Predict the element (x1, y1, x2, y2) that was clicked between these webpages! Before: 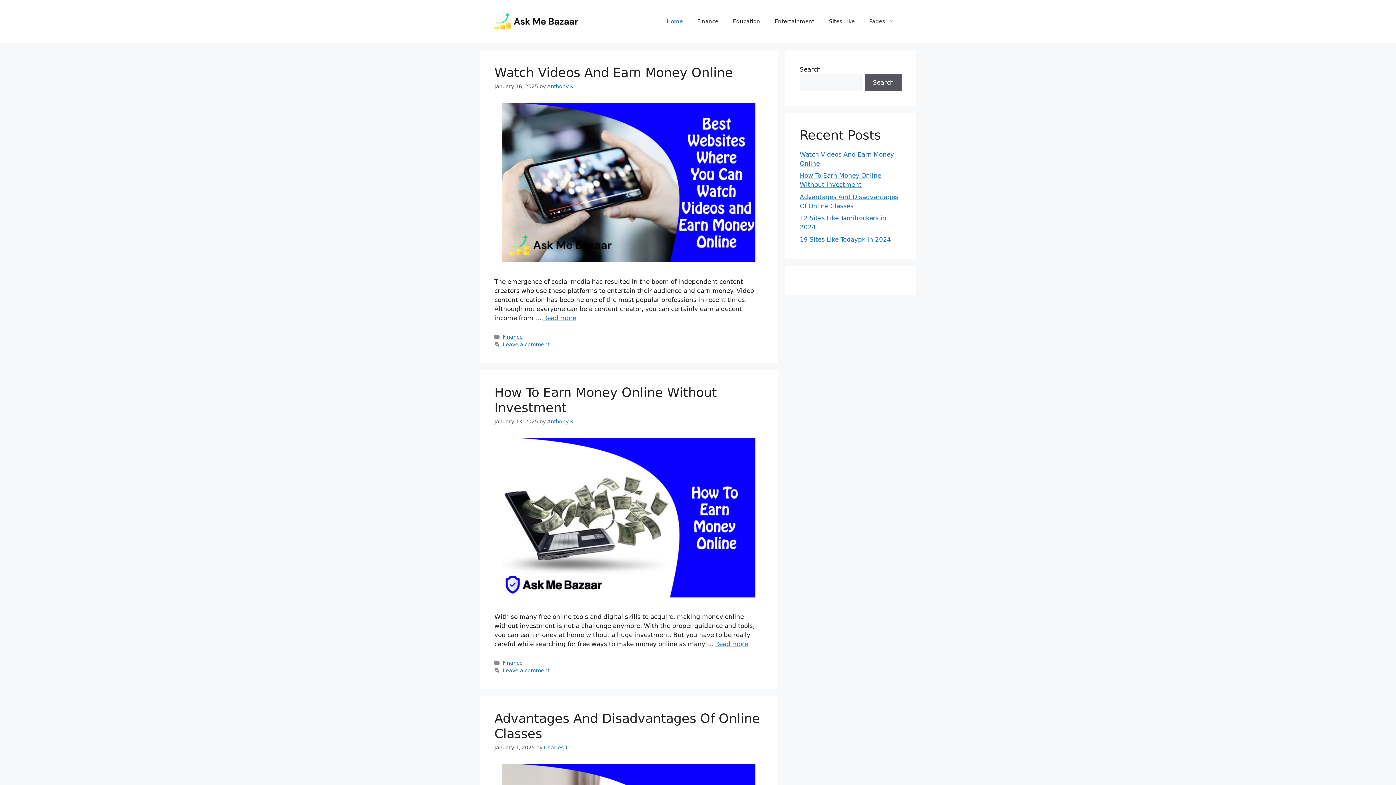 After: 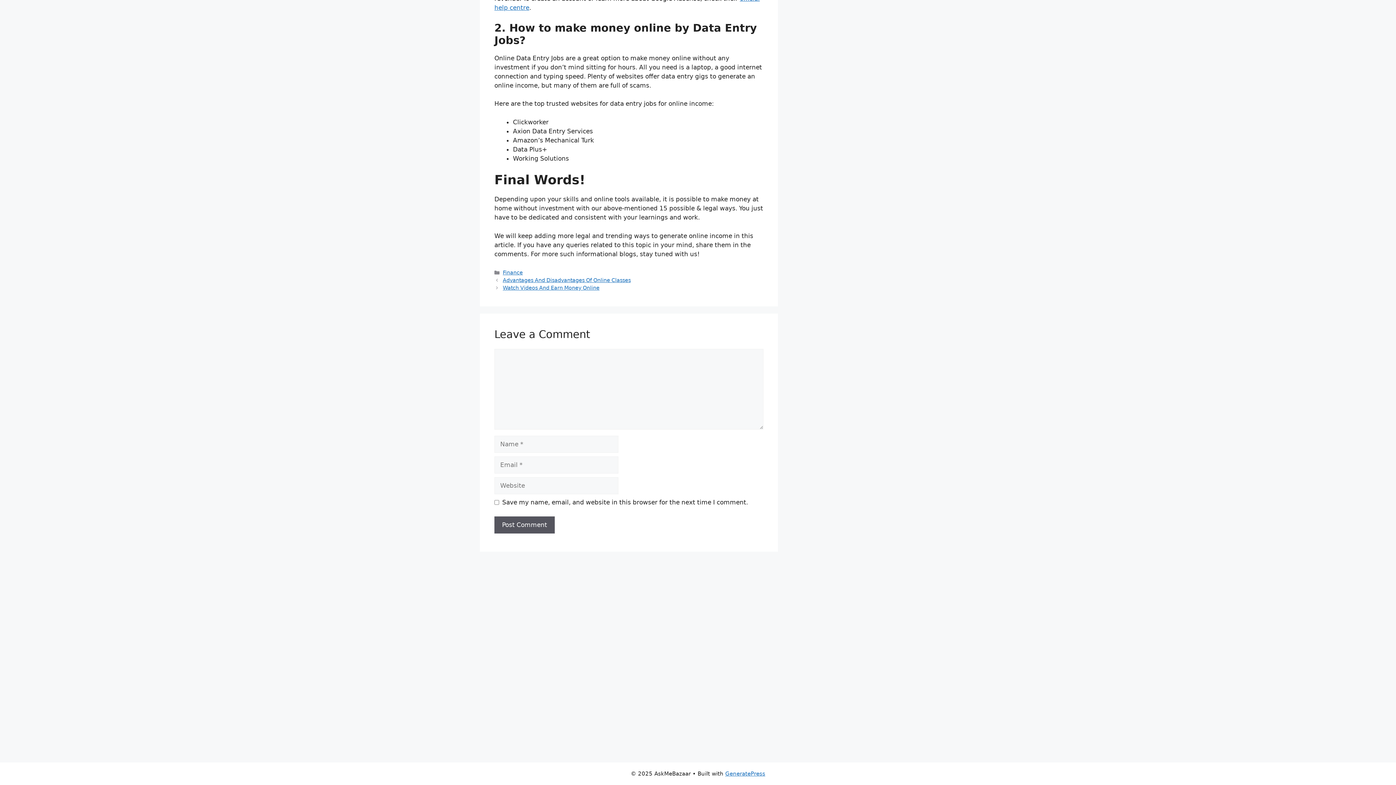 Action: label: Leave a comment bbox: (502, 668, 549, 673)